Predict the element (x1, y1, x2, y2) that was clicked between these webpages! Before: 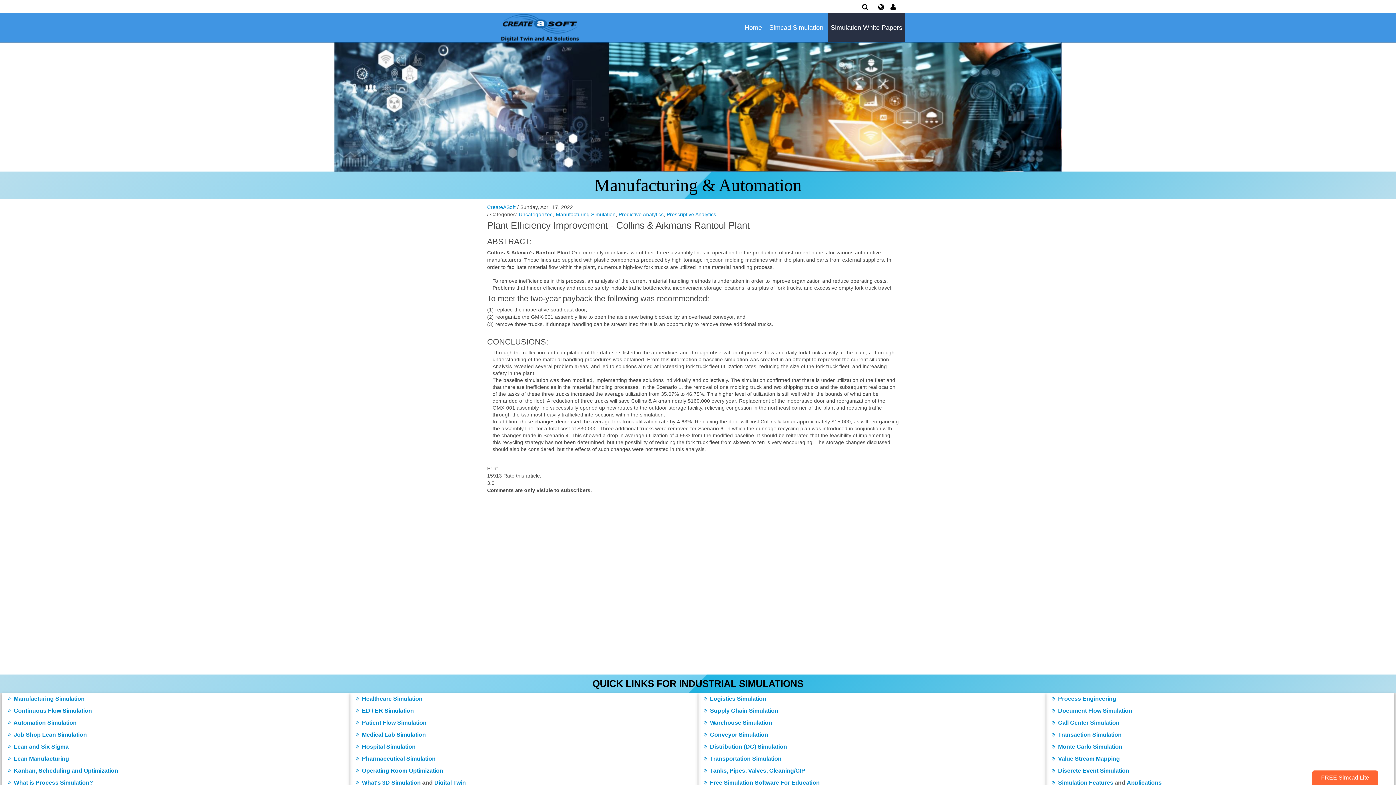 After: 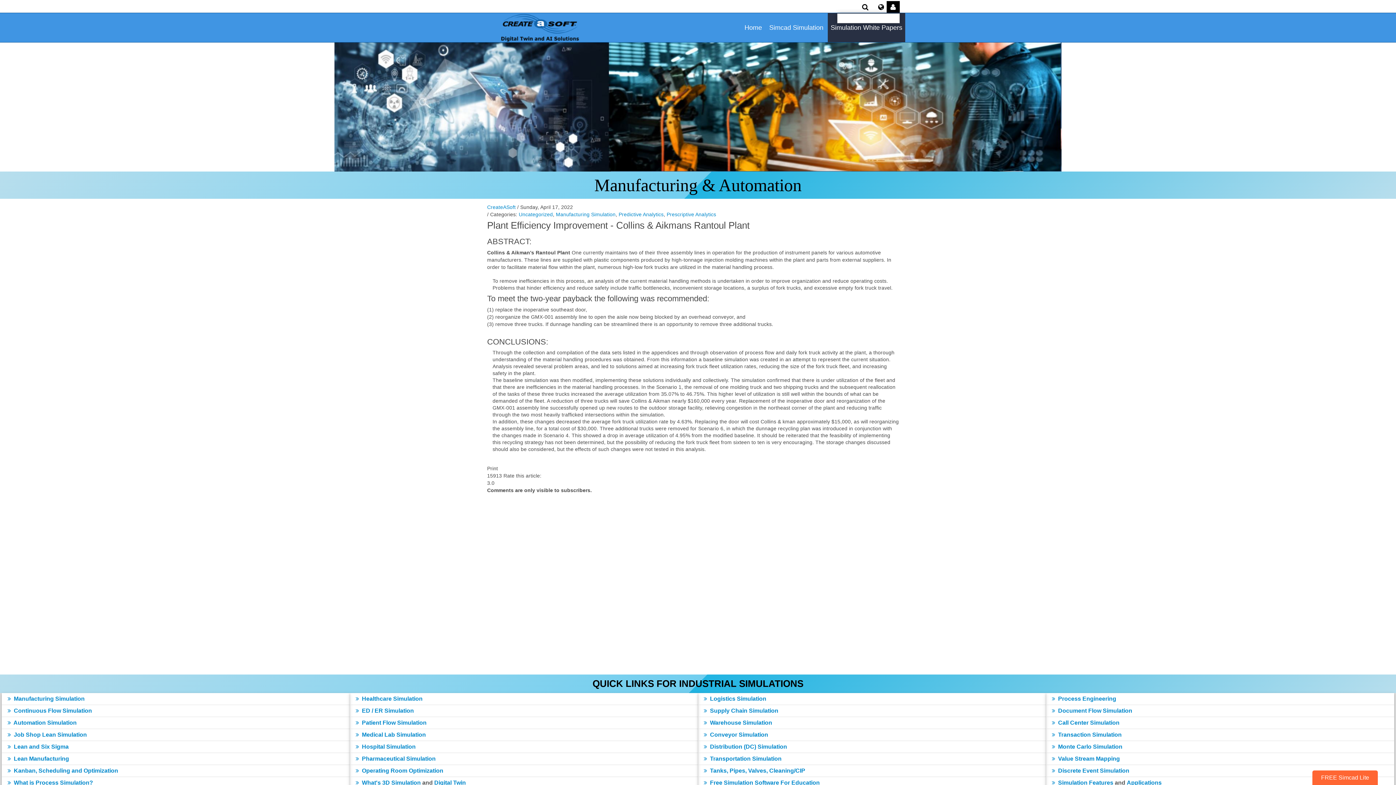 Action: bbox: (886, 1, 899, 12)